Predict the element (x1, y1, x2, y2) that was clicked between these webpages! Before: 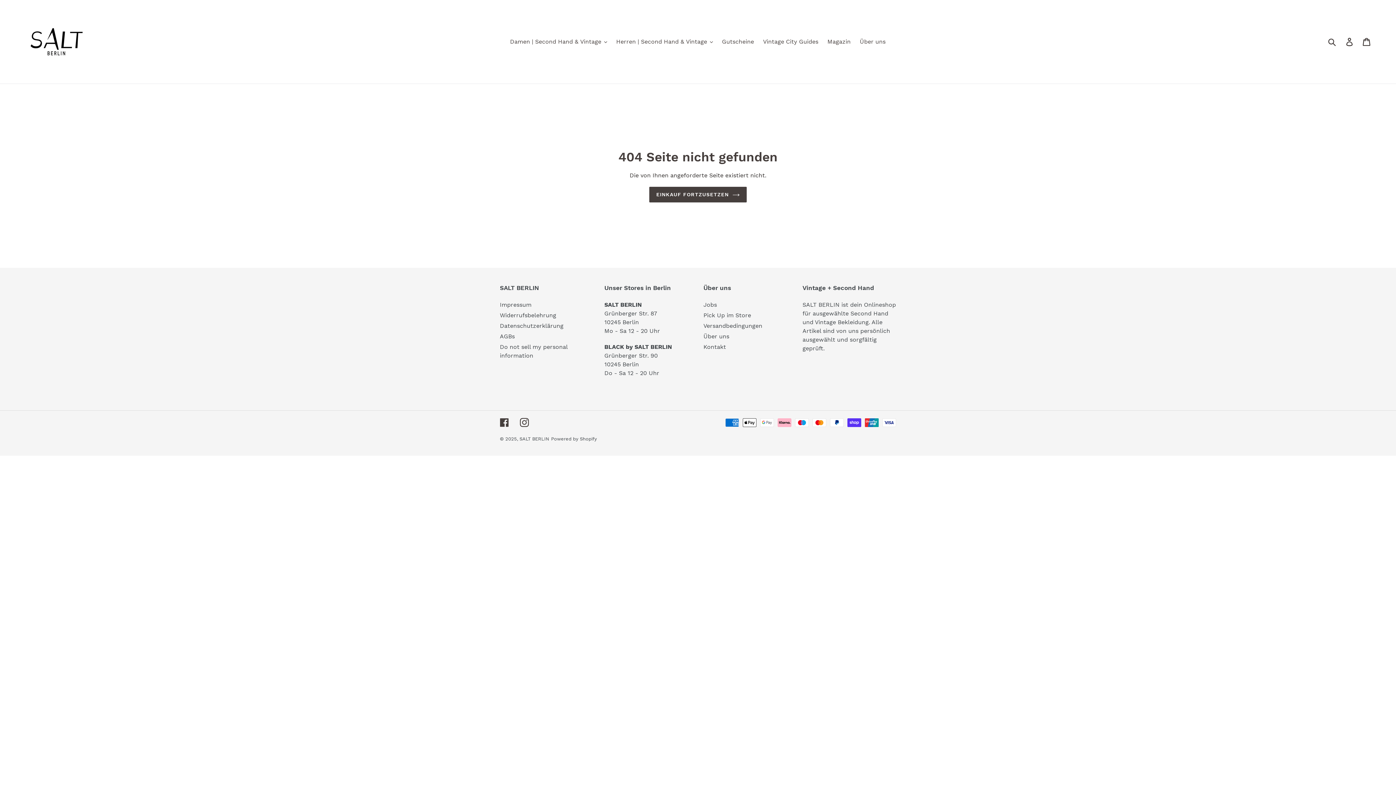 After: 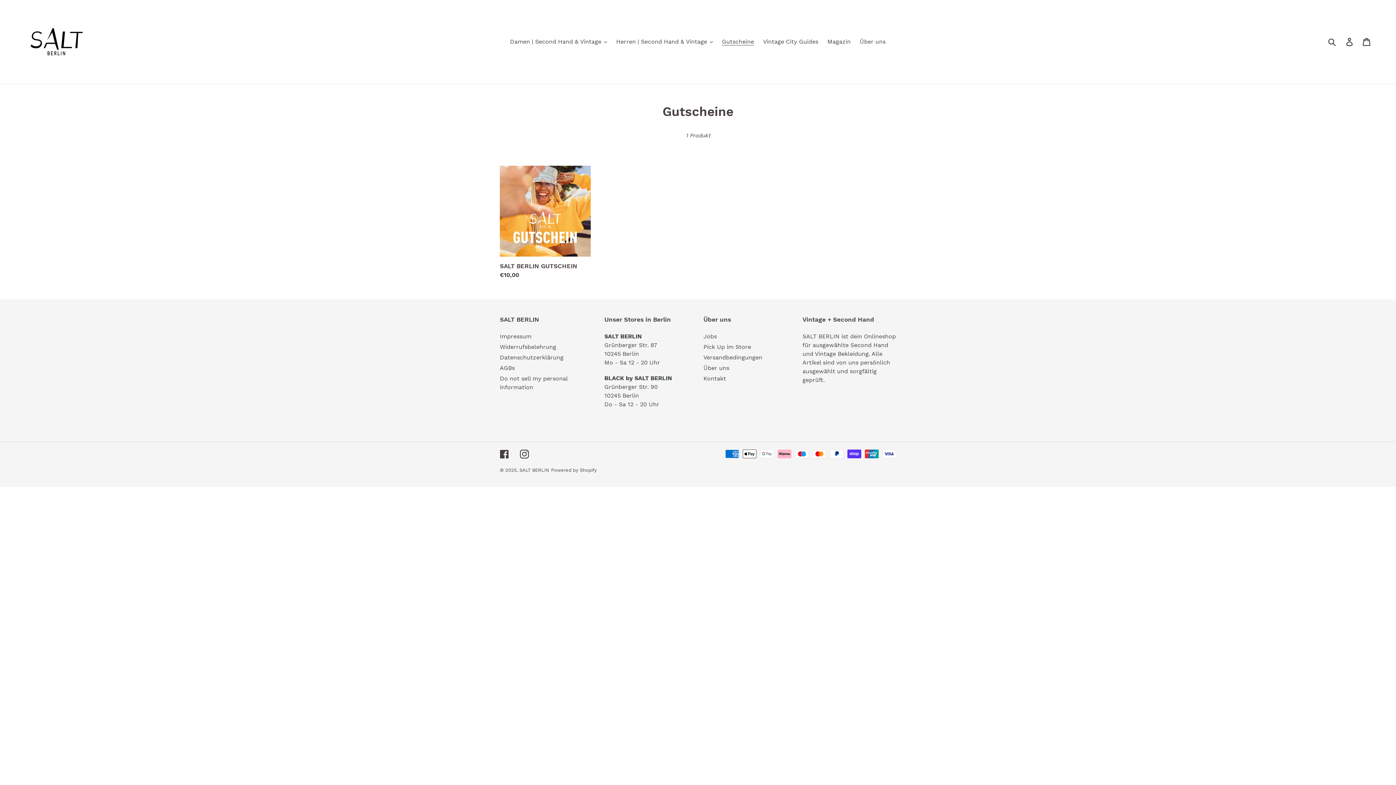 Action: bbox: (718, 36, 757, 47) label: Gutscheine